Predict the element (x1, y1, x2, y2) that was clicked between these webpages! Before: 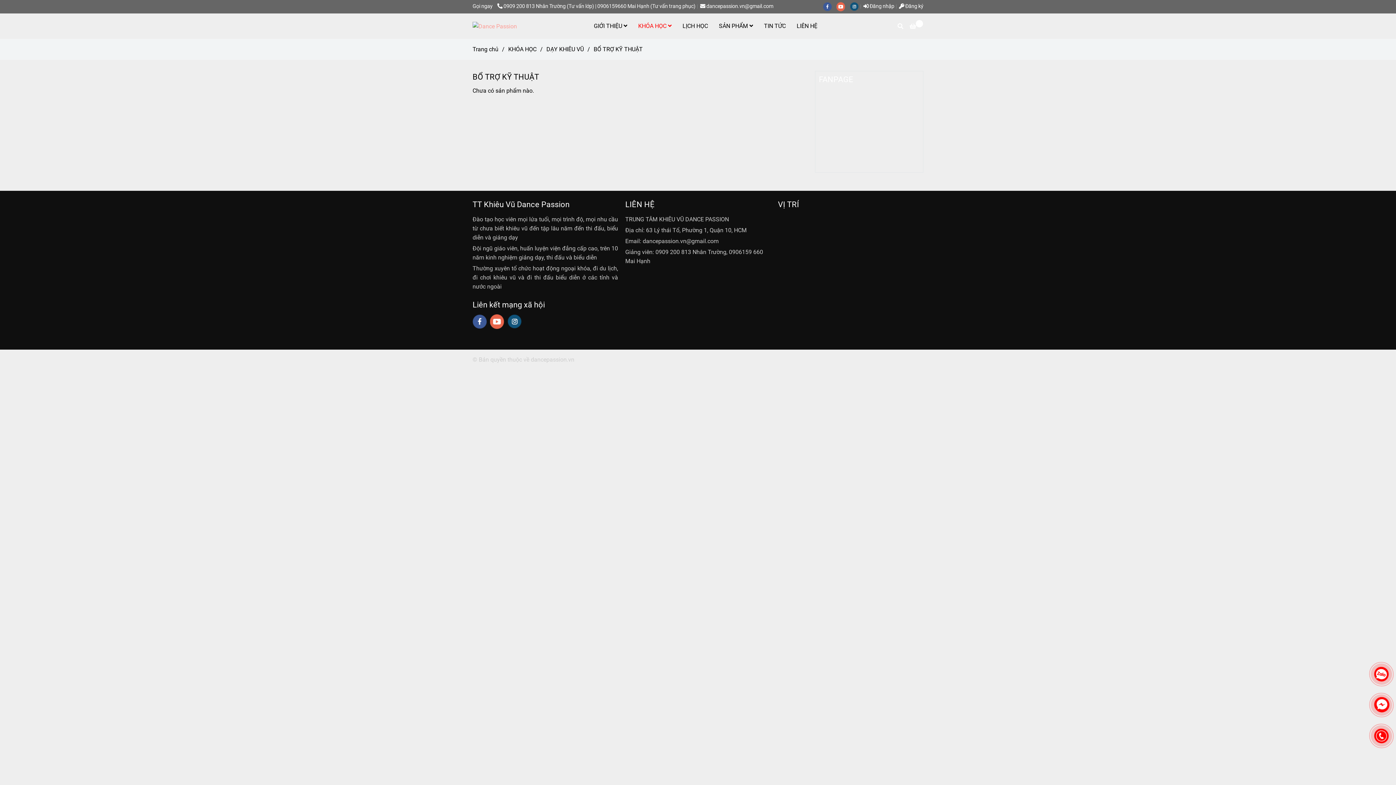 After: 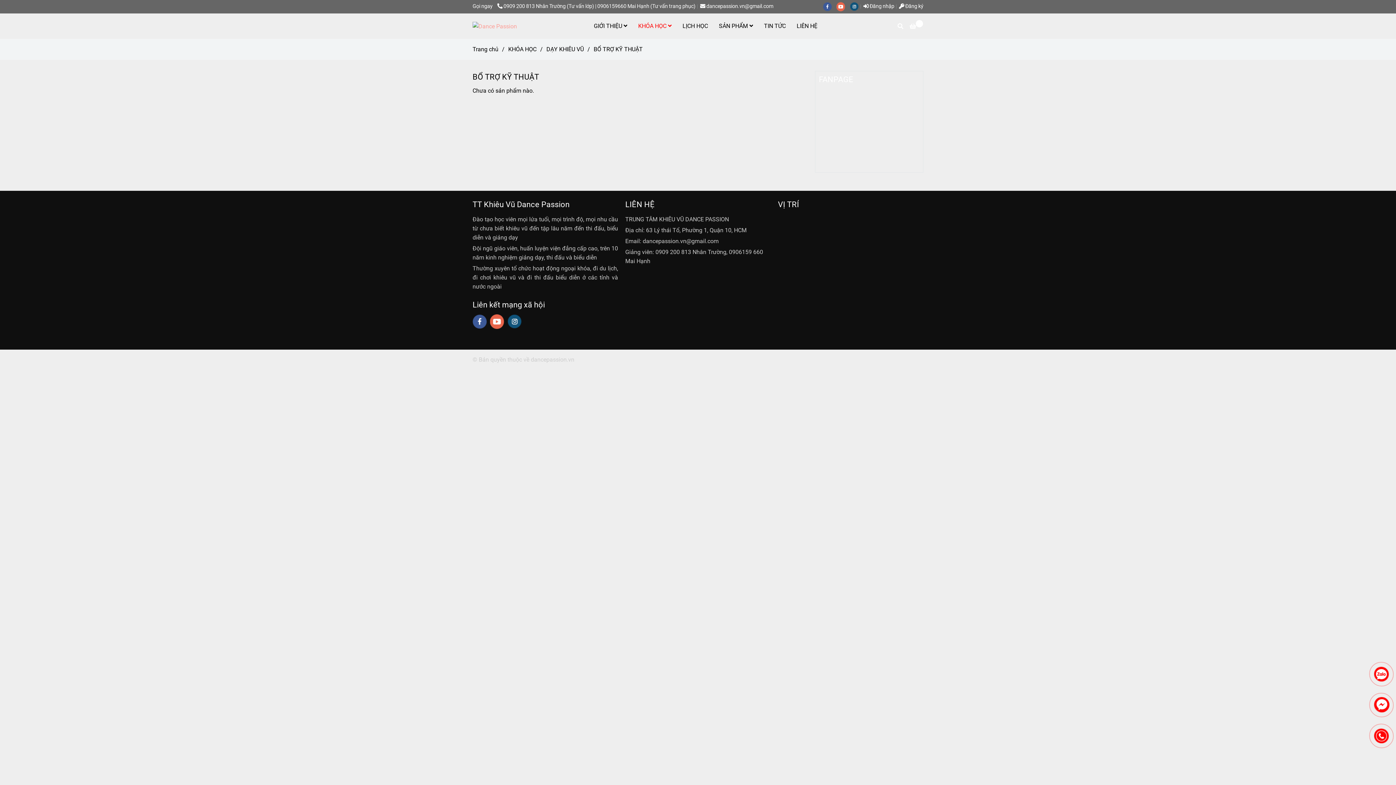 Action: bbox: (836, 3, 850, 9) label: youtube